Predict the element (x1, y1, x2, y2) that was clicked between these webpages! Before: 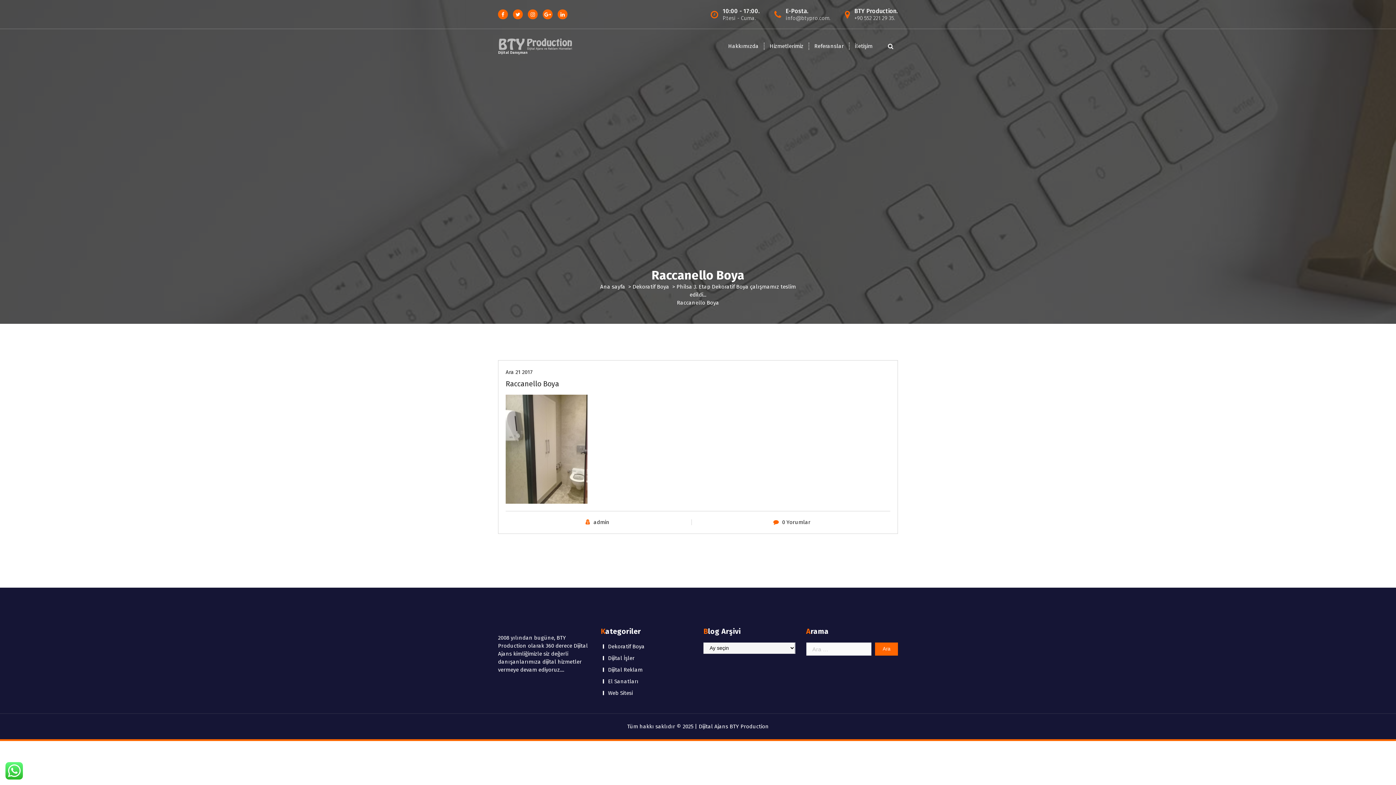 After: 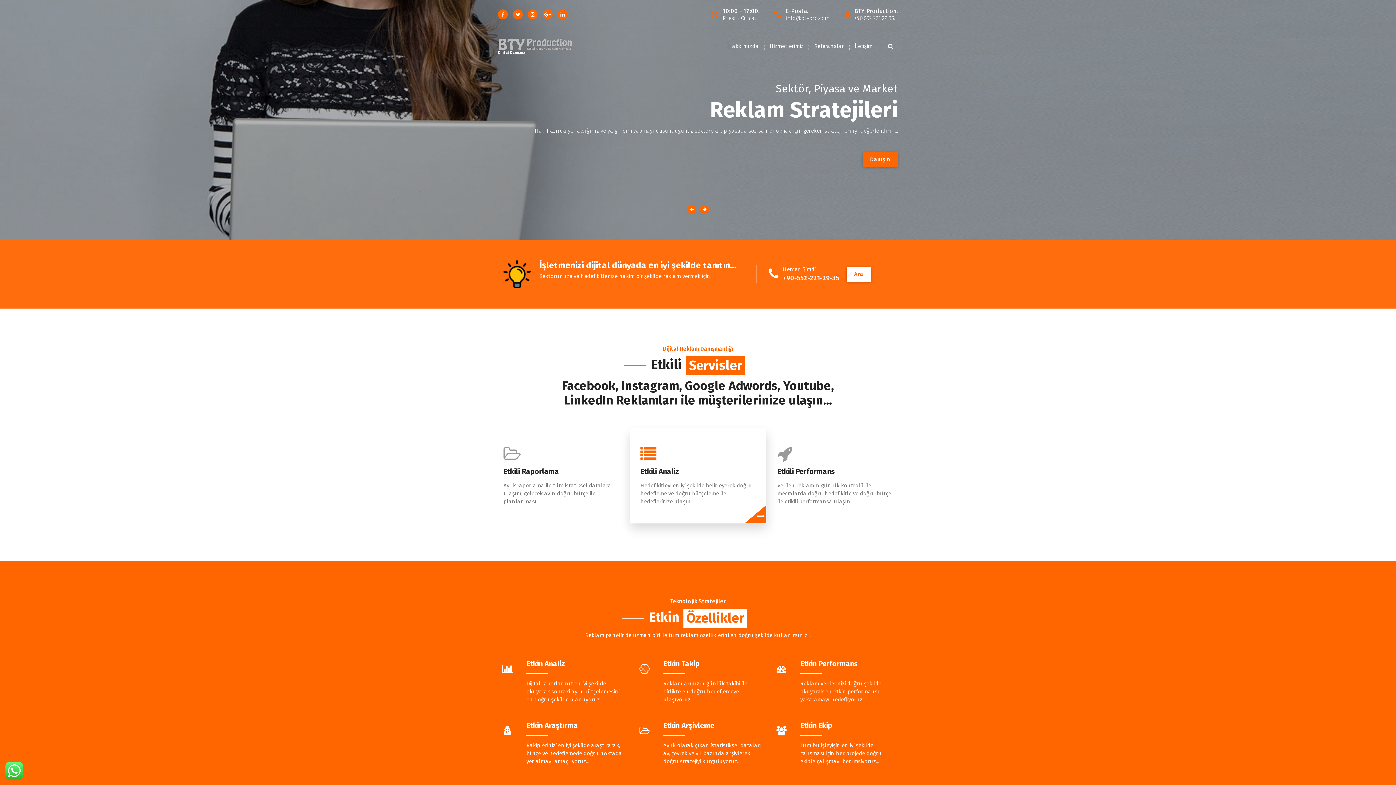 Action: label: Ana sayfa bbox: (600, 283, 625, 290)